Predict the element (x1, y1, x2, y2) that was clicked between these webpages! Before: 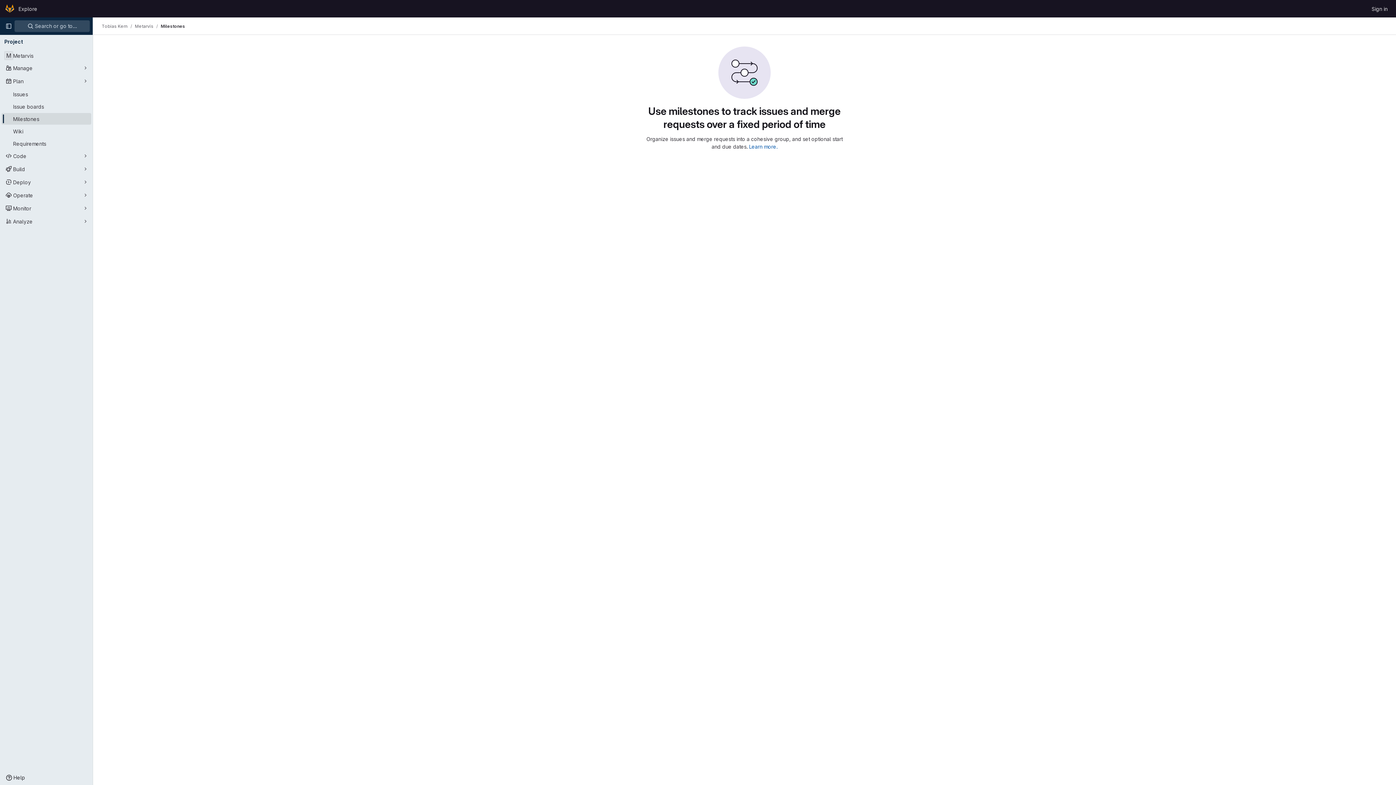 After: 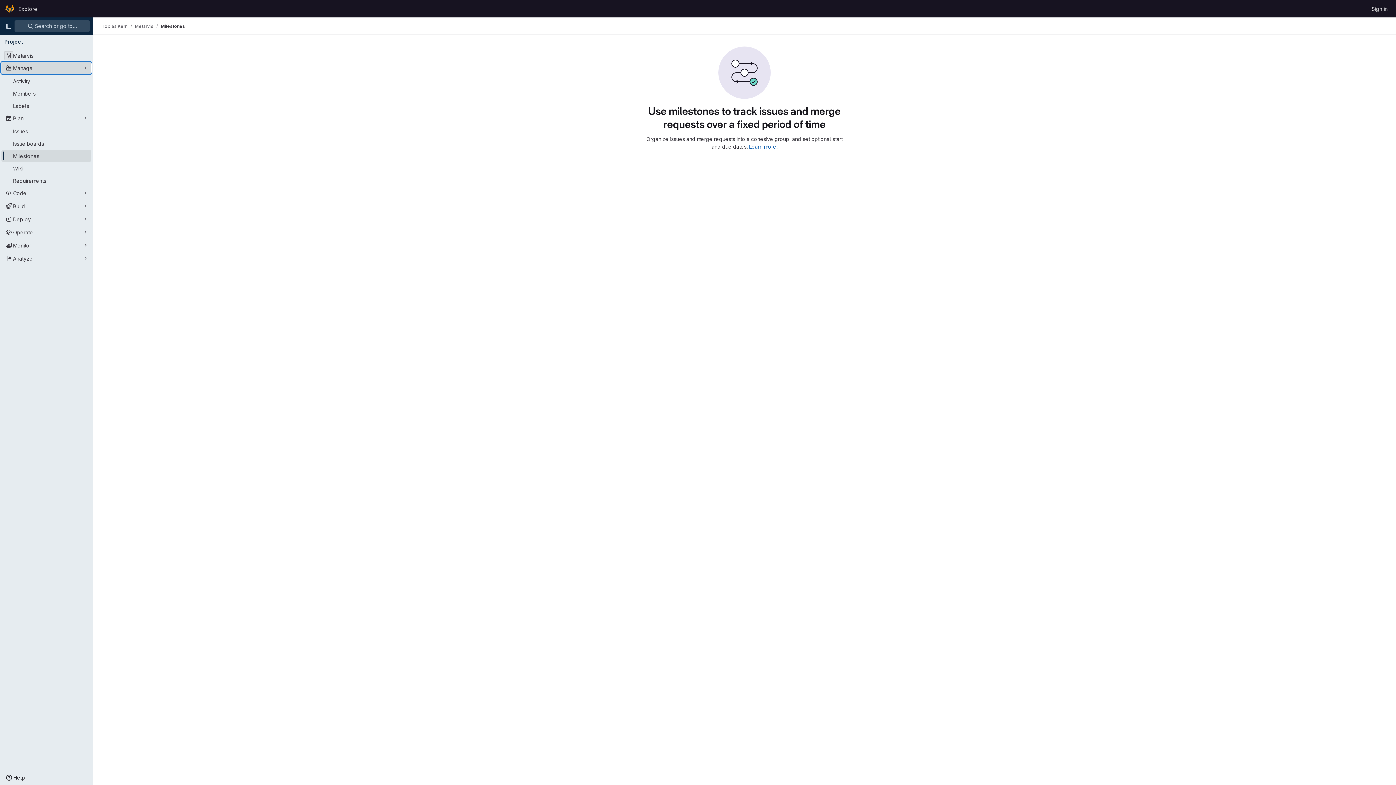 Action: bbox: (1, 62, 91, 73) label: Manage